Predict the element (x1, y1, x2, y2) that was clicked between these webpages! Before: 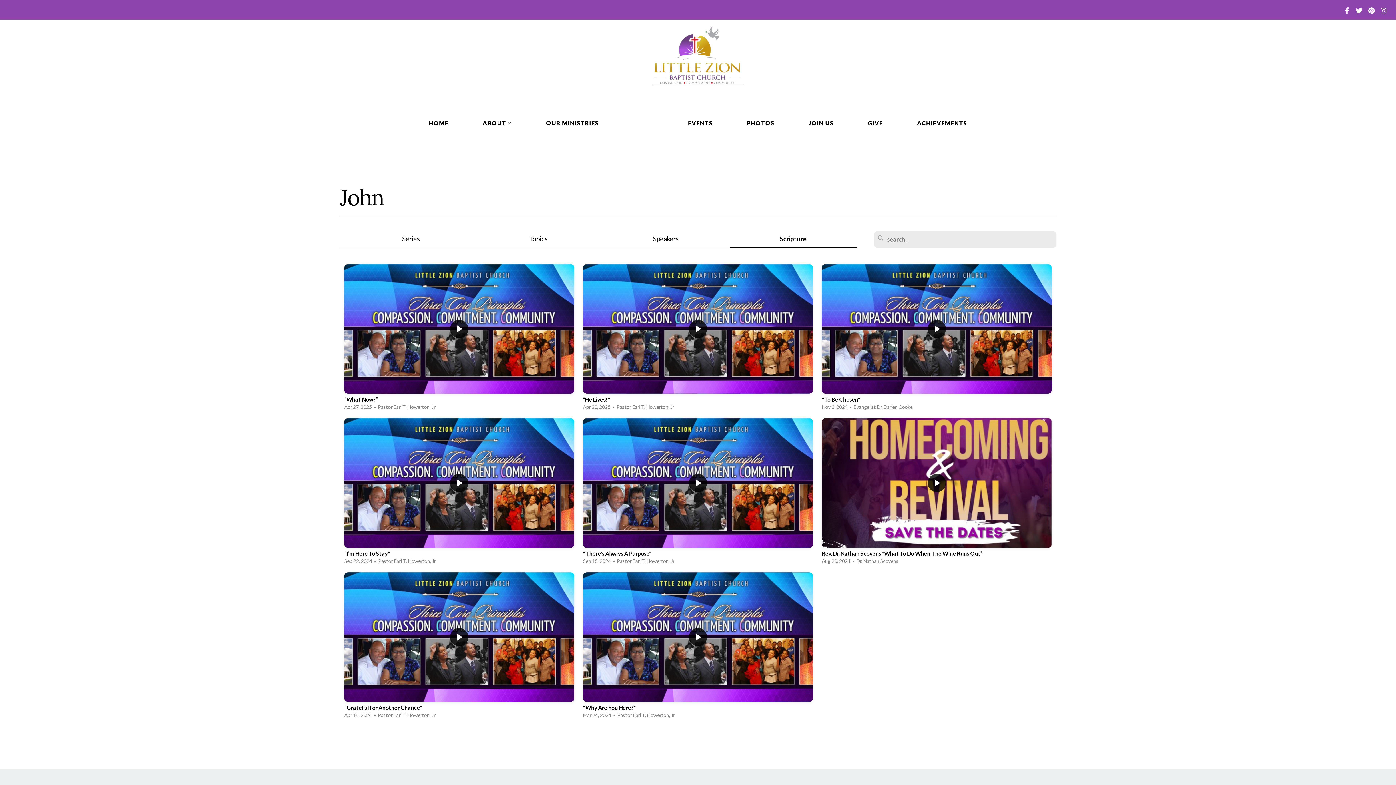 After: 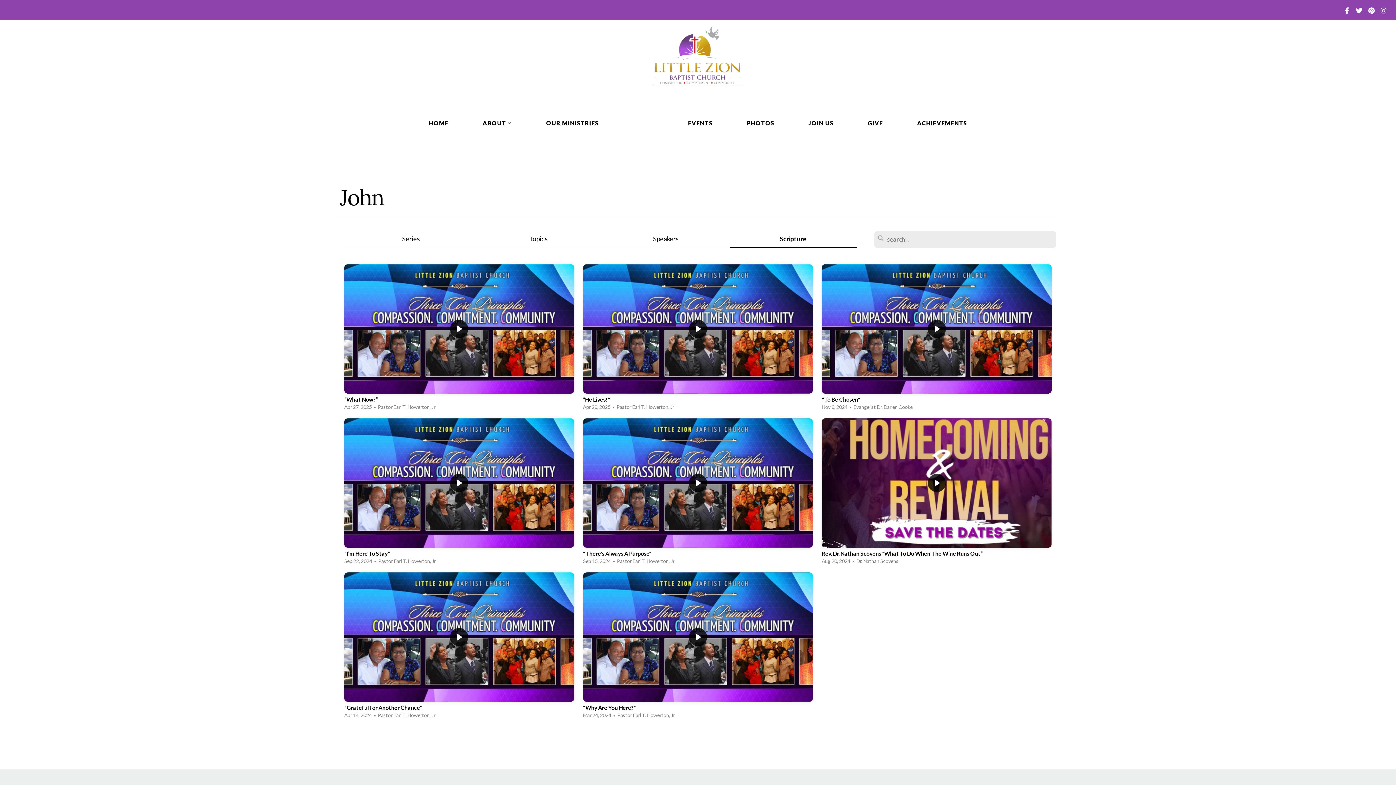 Action: bbox: (1366, 5, 1376, 16)